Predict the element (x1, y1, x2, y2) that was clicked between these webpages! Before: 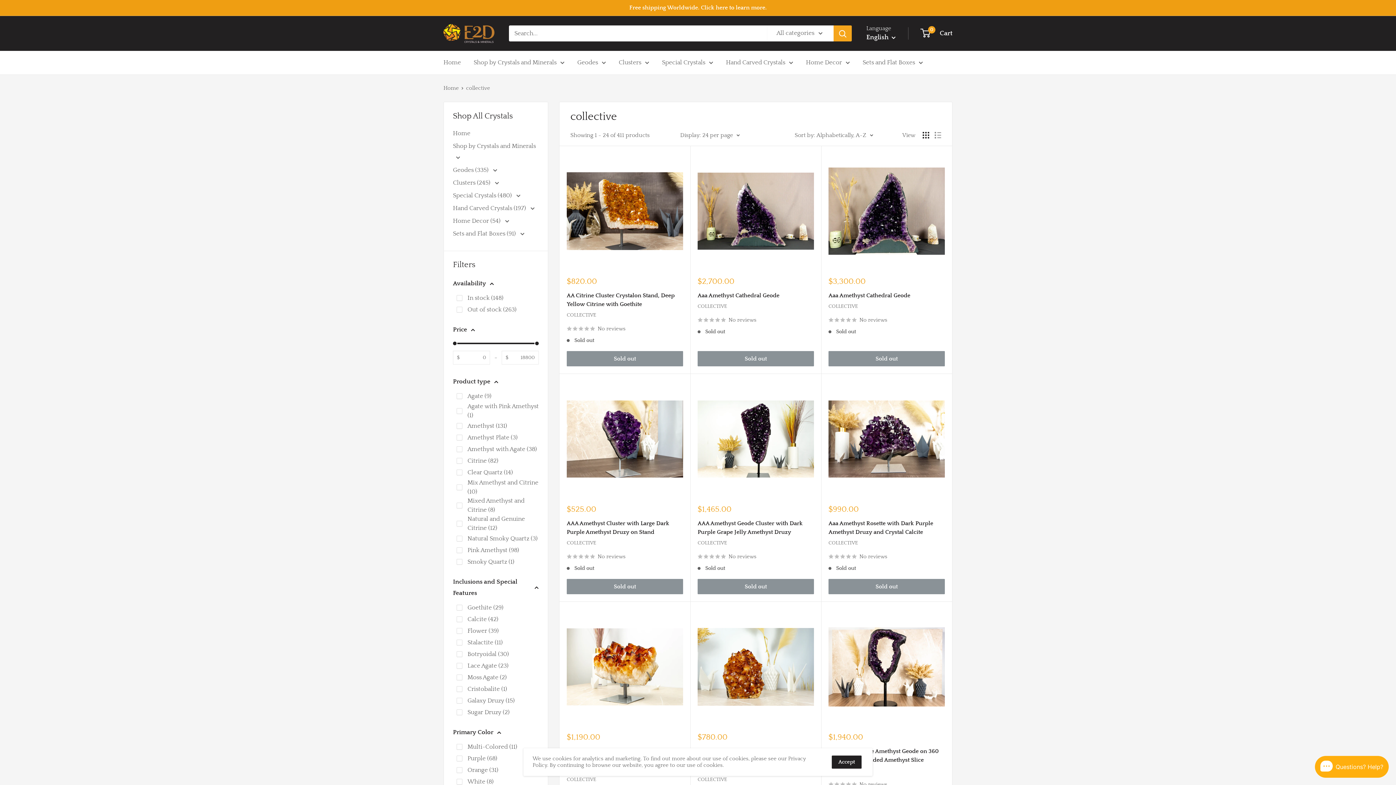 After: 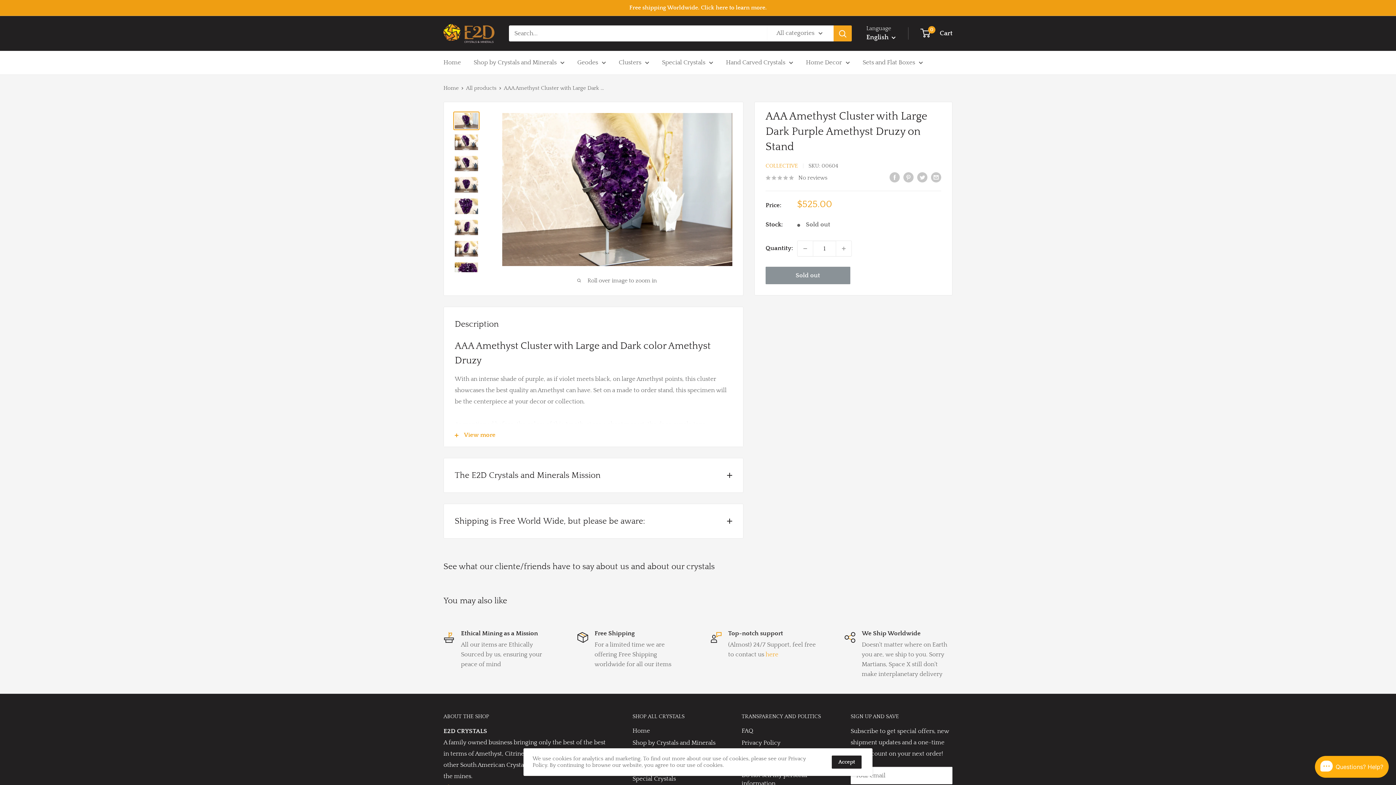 Action: label: No reviews bbox: (566, 551, 683, 561)